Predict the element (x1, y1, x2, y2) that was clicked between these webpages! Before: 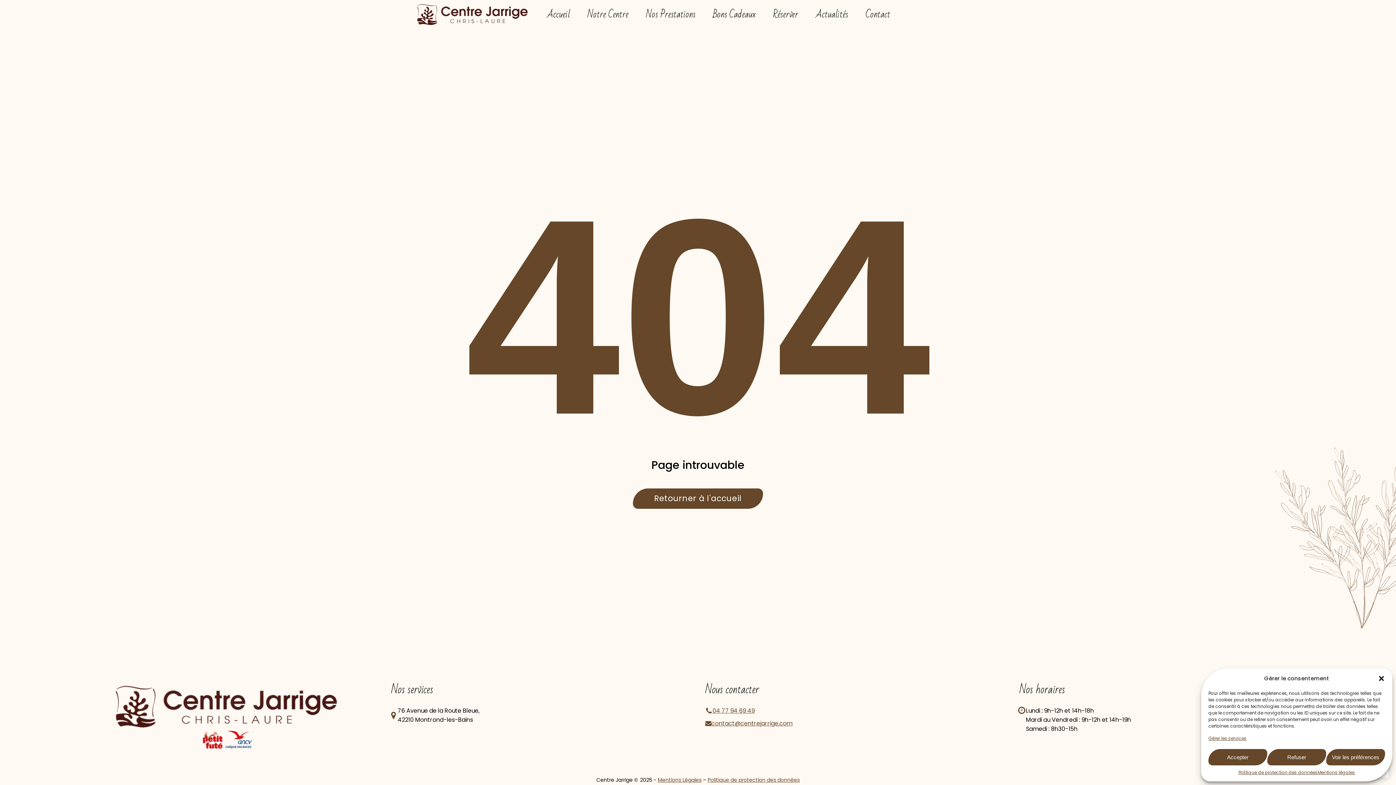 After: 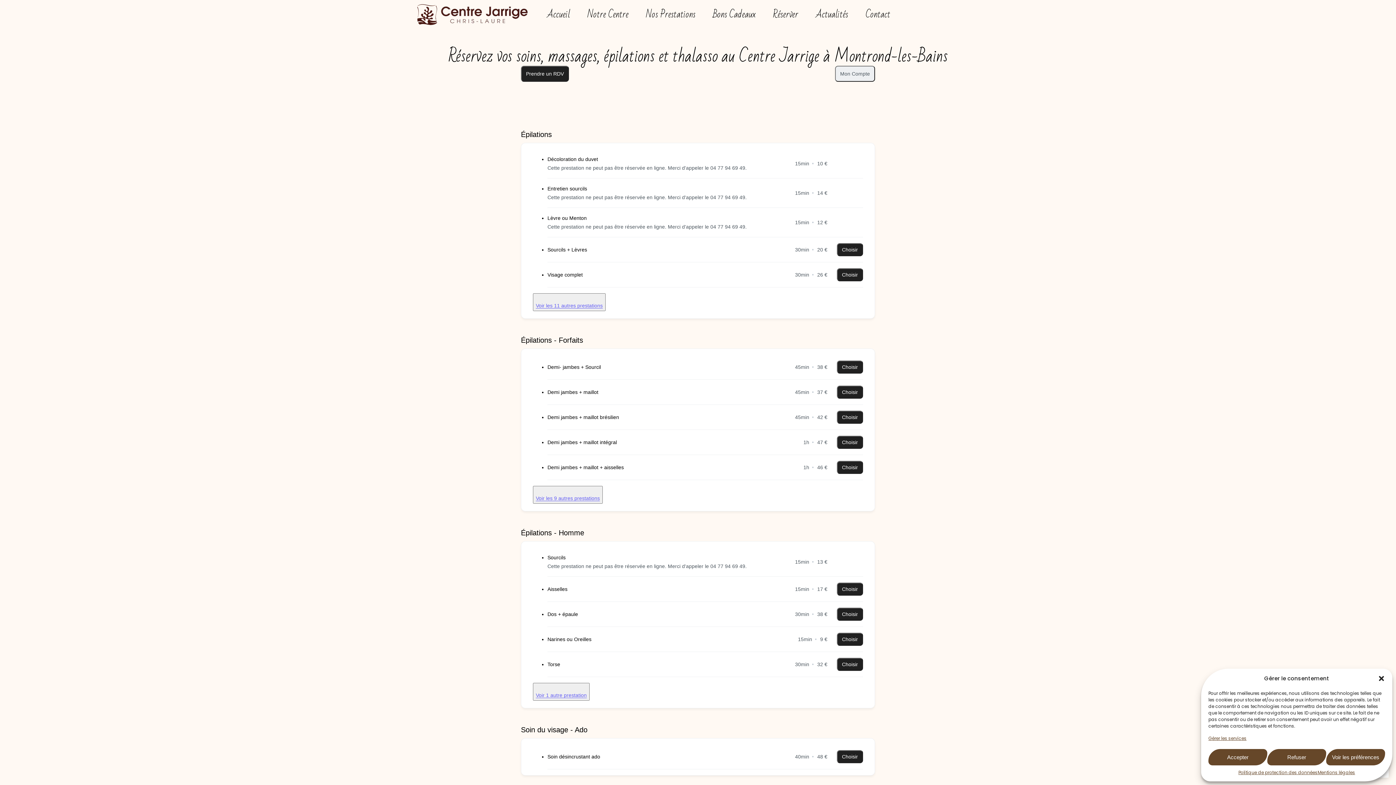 Action: label: Réserver bbox: (764, 5, 807, 23)